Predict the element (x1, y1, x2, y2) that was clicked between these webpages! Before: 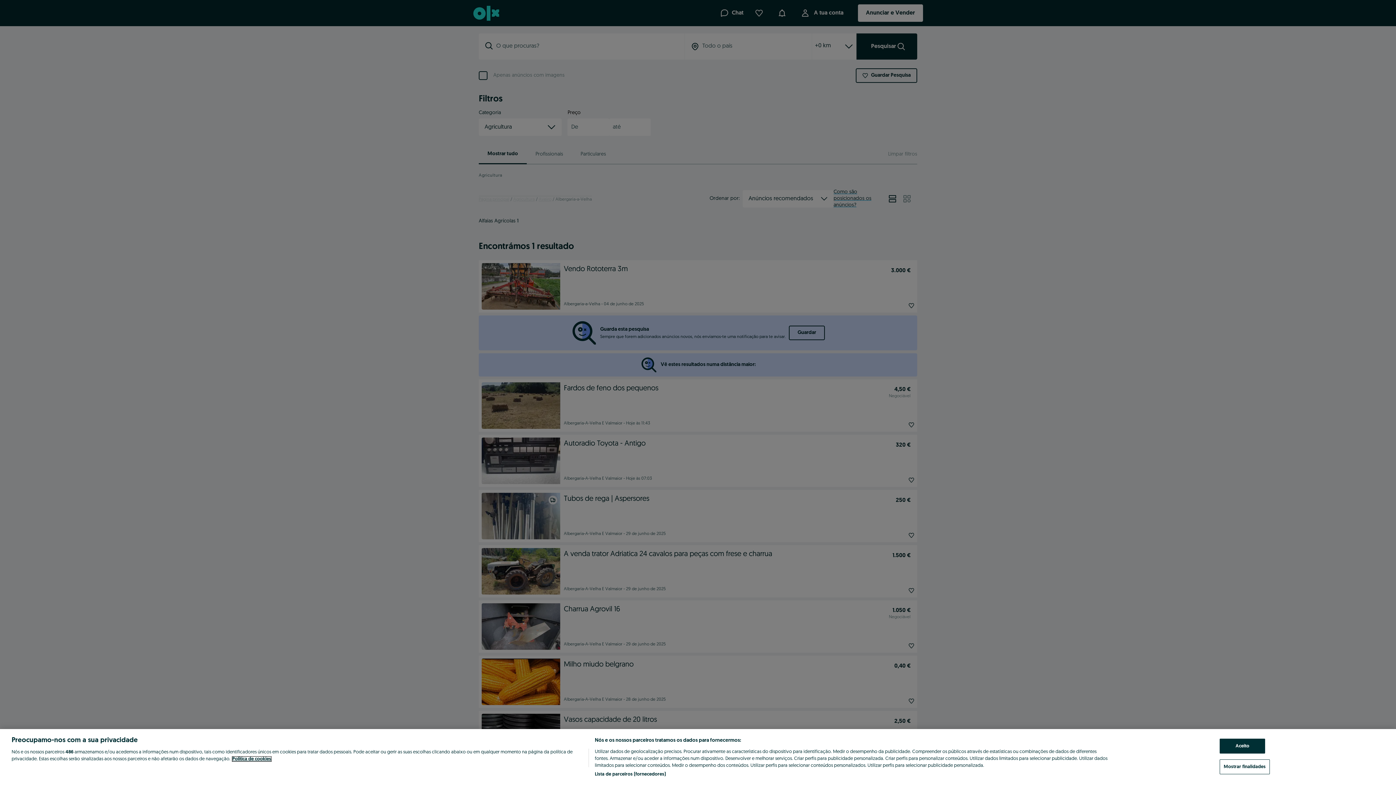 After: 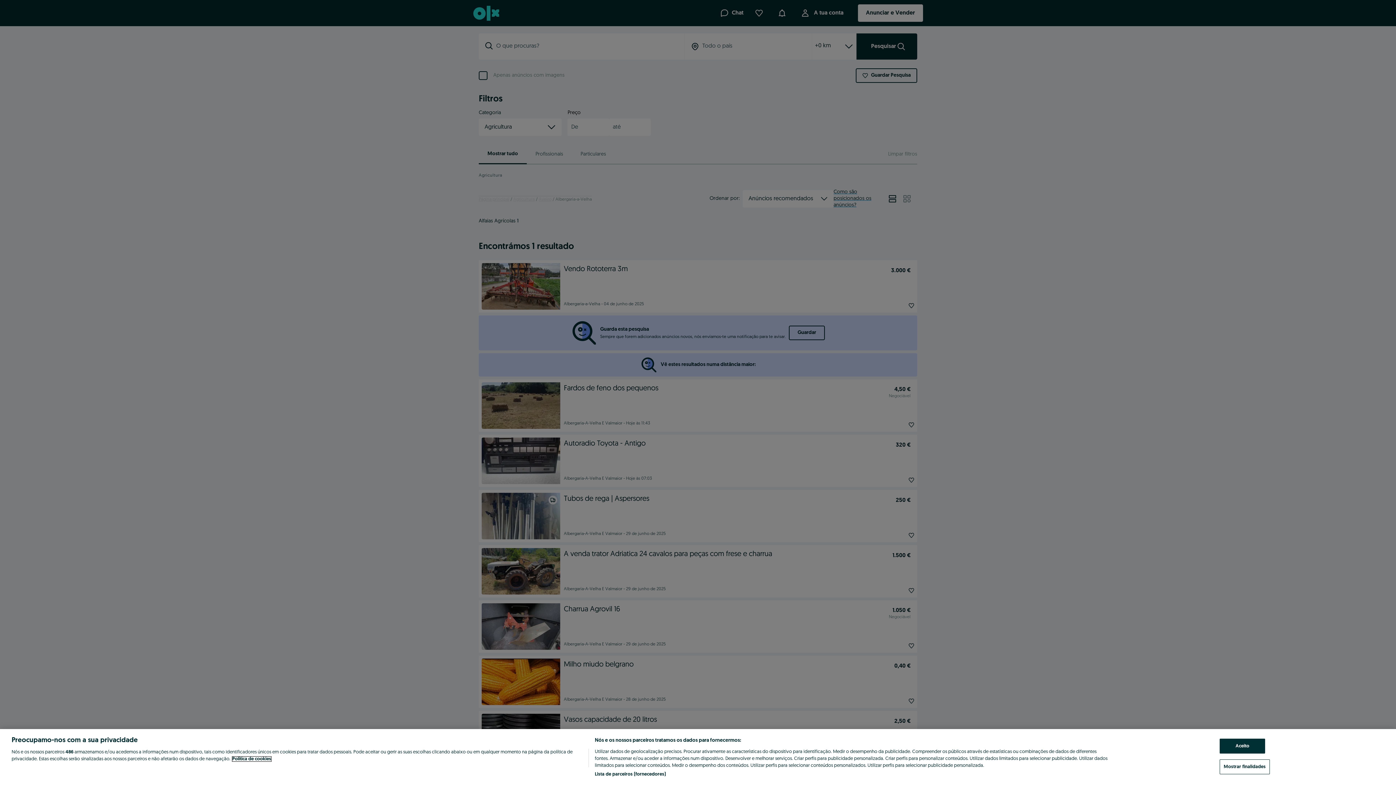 Action: label: Mais informação sobre a sua privacidade, abre num separador novo bbox: (232, 757, 271, 761)